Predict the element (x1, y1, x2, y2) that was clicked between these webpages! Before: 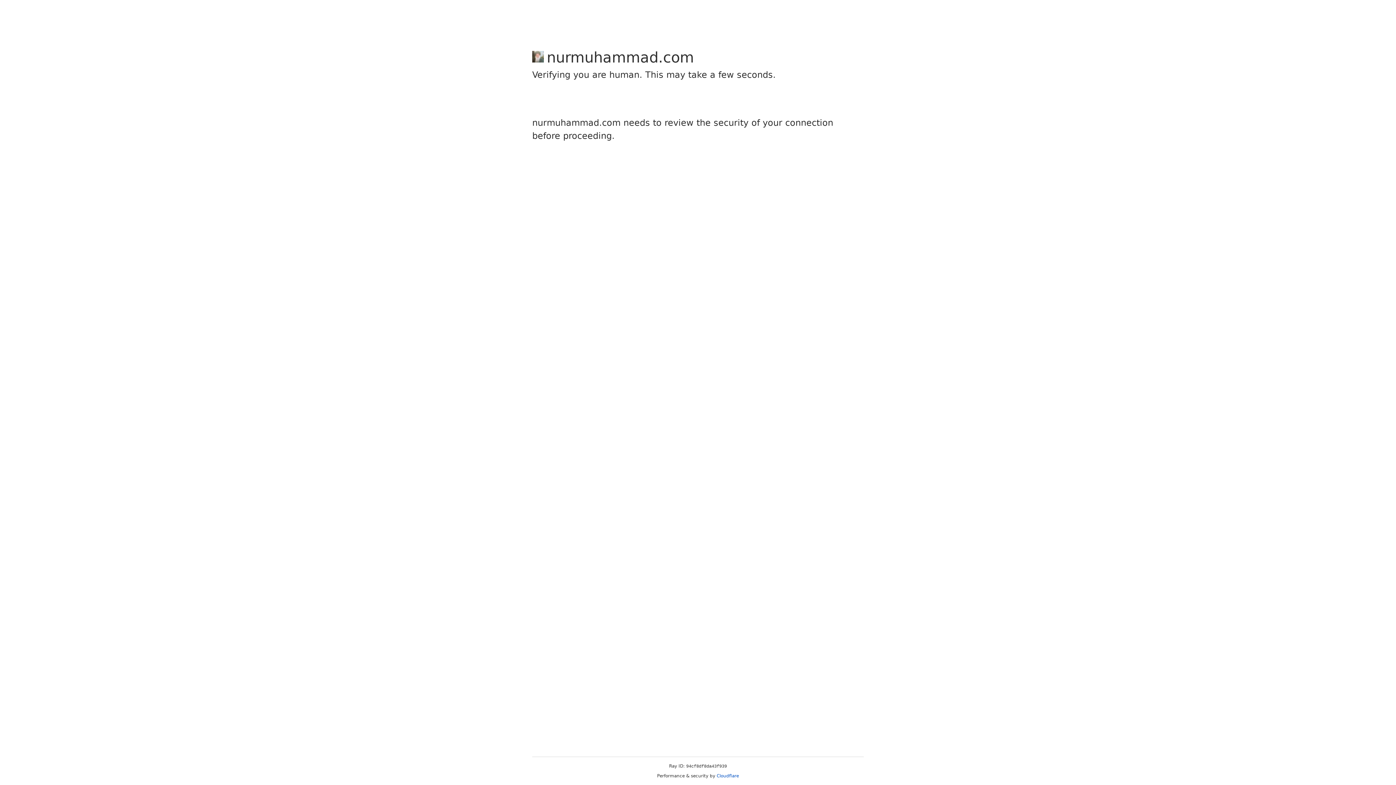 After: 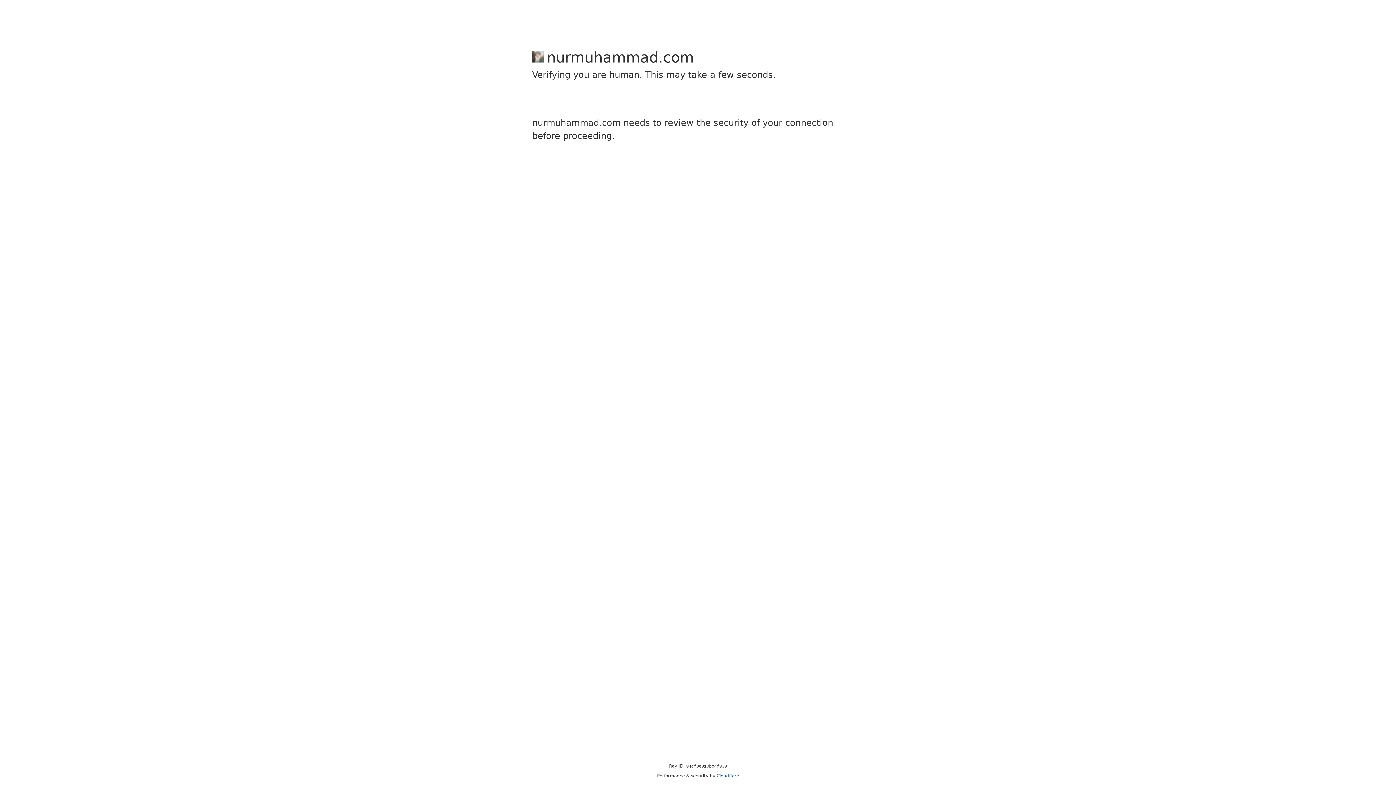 Action: label: Cloudflare bbox: (716, 773, 739, 778)